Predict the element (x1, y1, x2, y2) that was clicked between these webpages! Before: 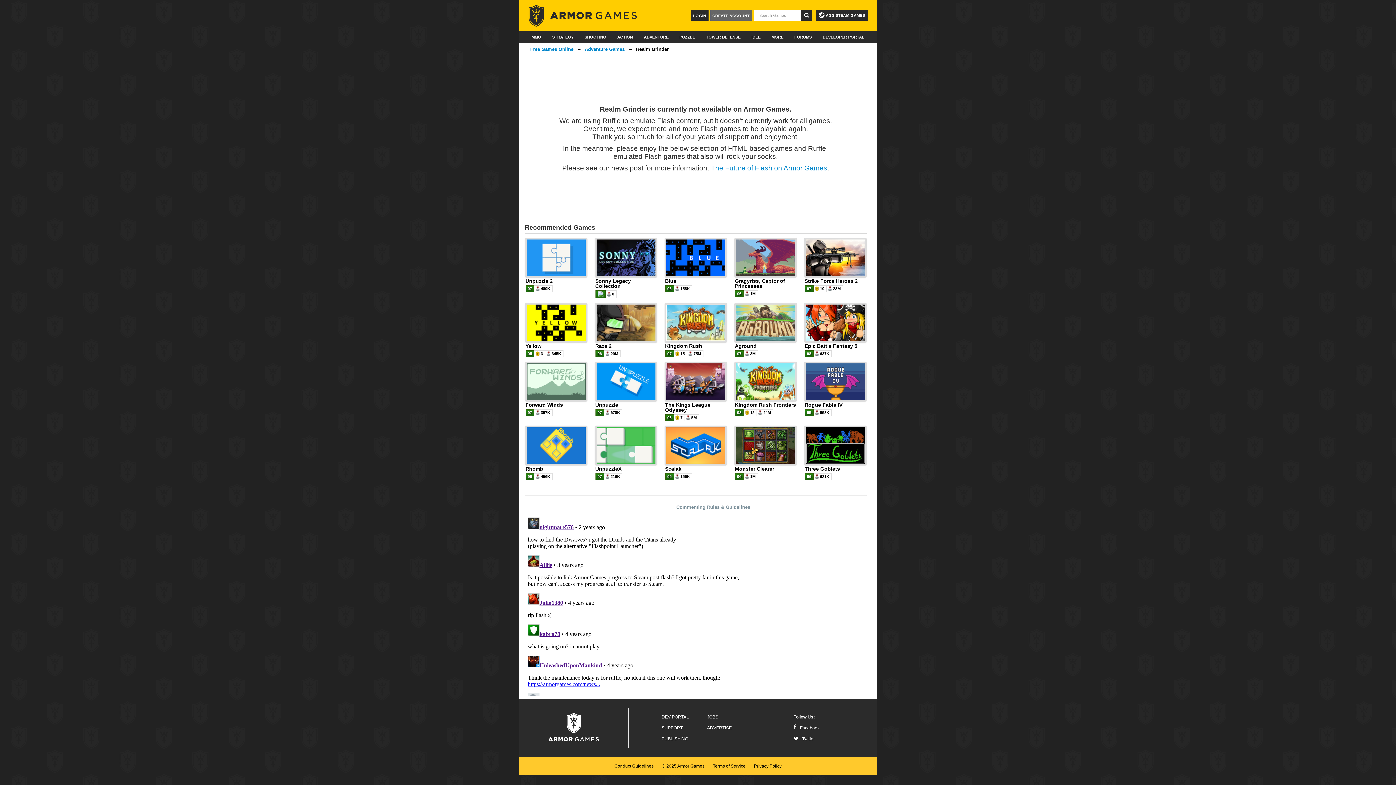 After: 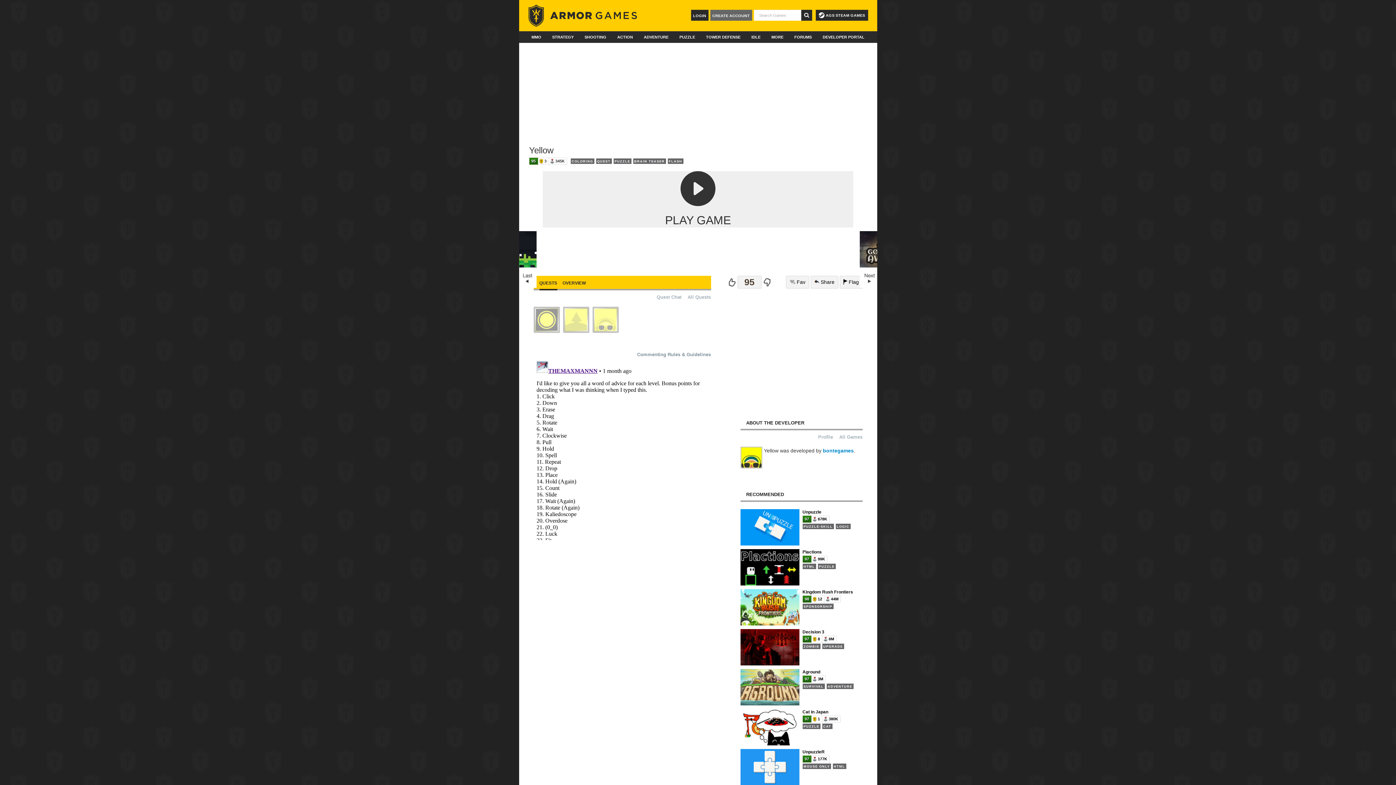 Action: bbox: (524, 302, 587, 358) label: Yellow
95	
3	
345K